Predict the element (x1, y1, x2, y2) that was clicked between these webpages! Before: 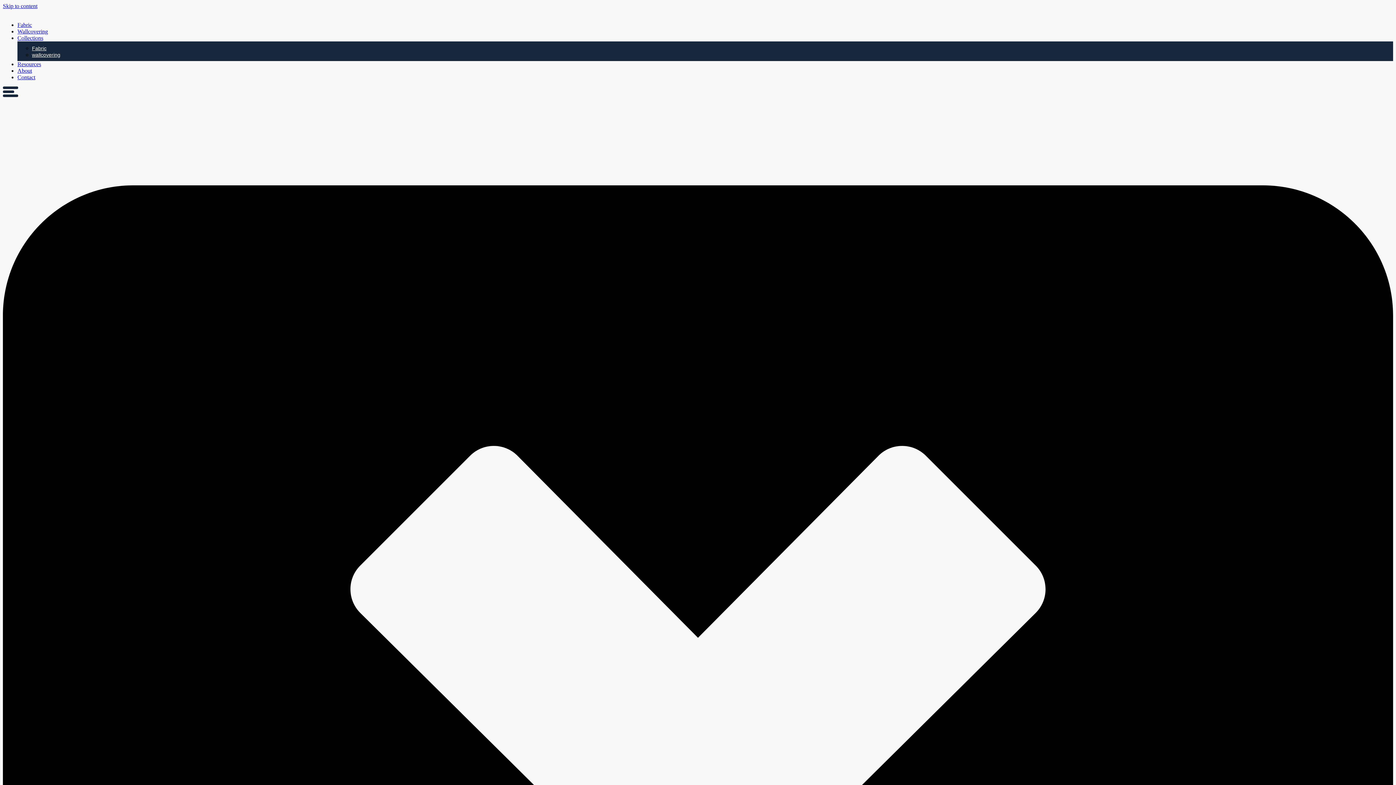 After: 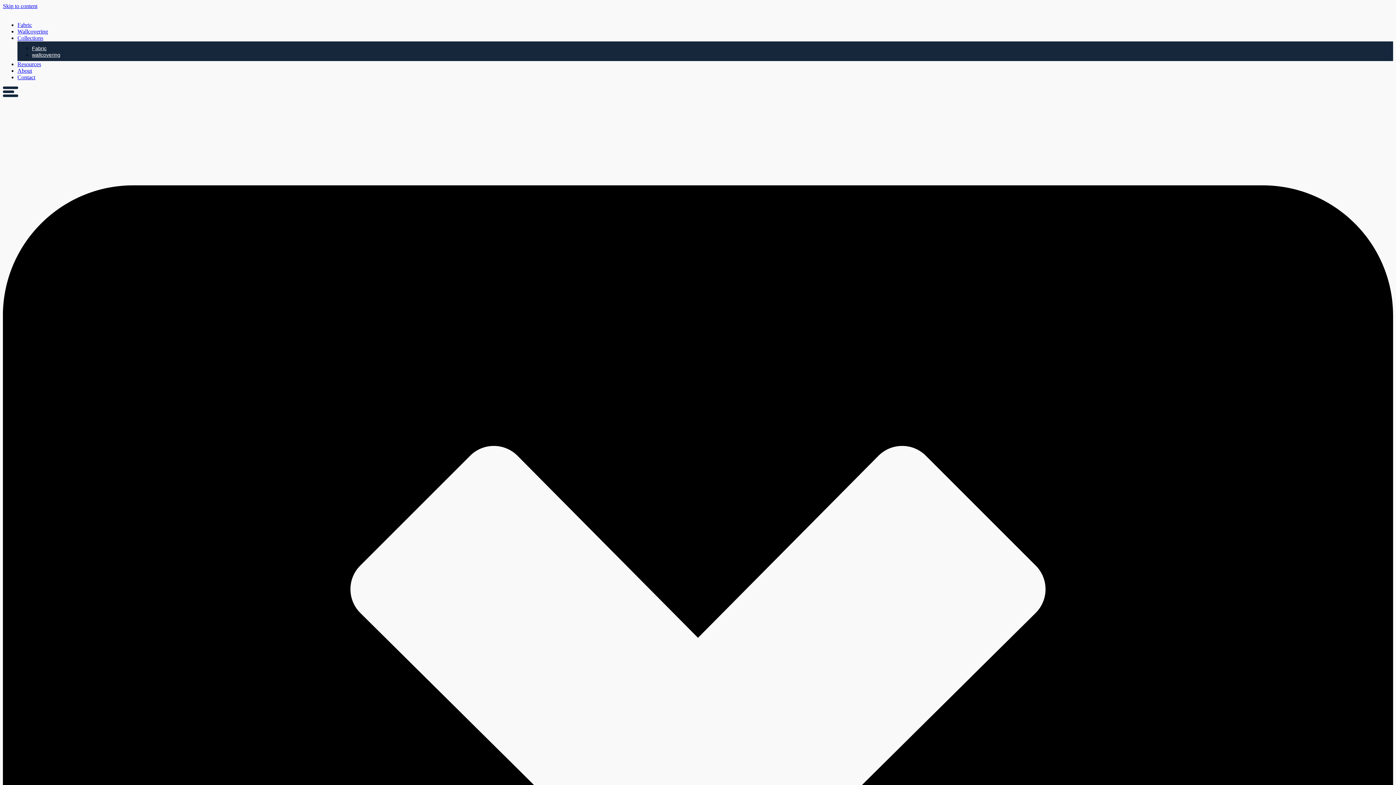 Action: label: Resources bbox: (17, 59, 44, 69)